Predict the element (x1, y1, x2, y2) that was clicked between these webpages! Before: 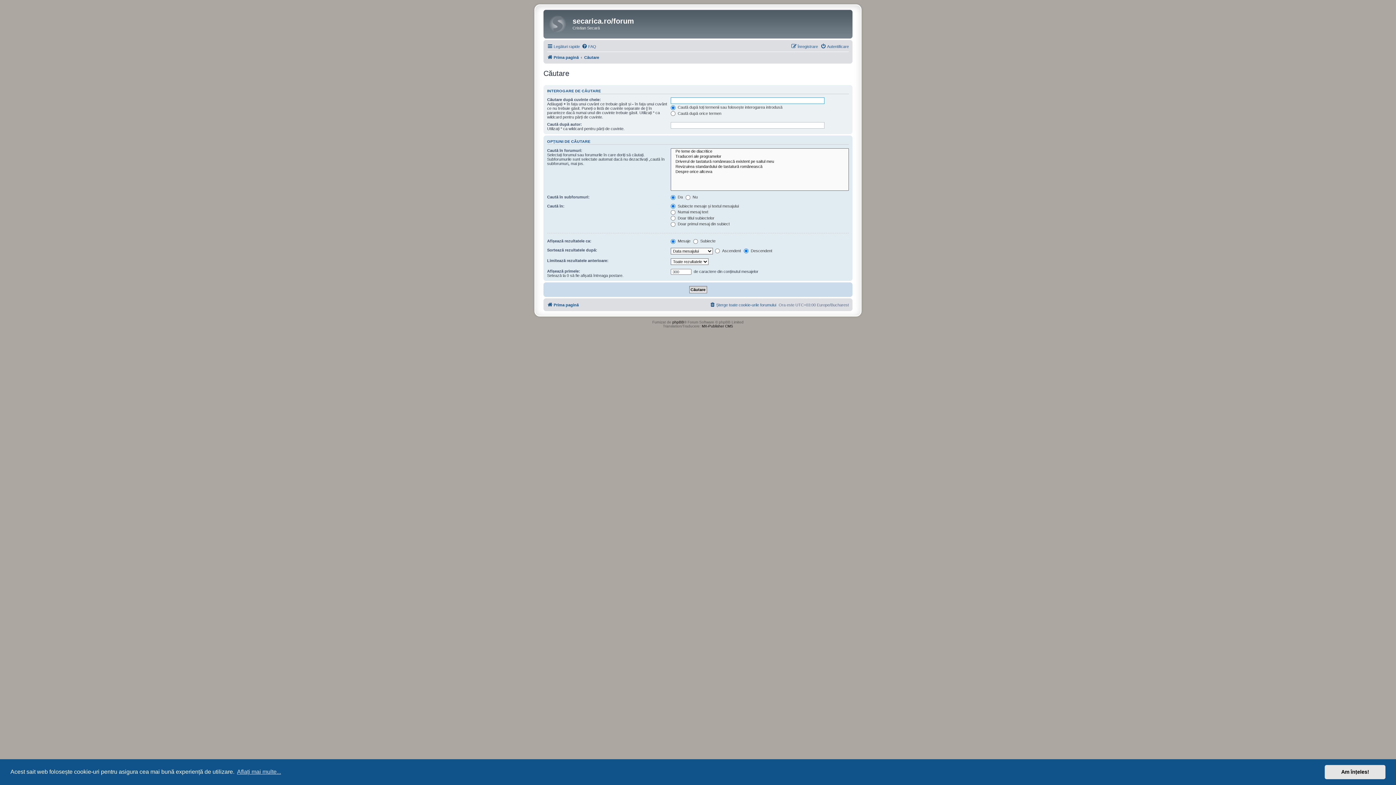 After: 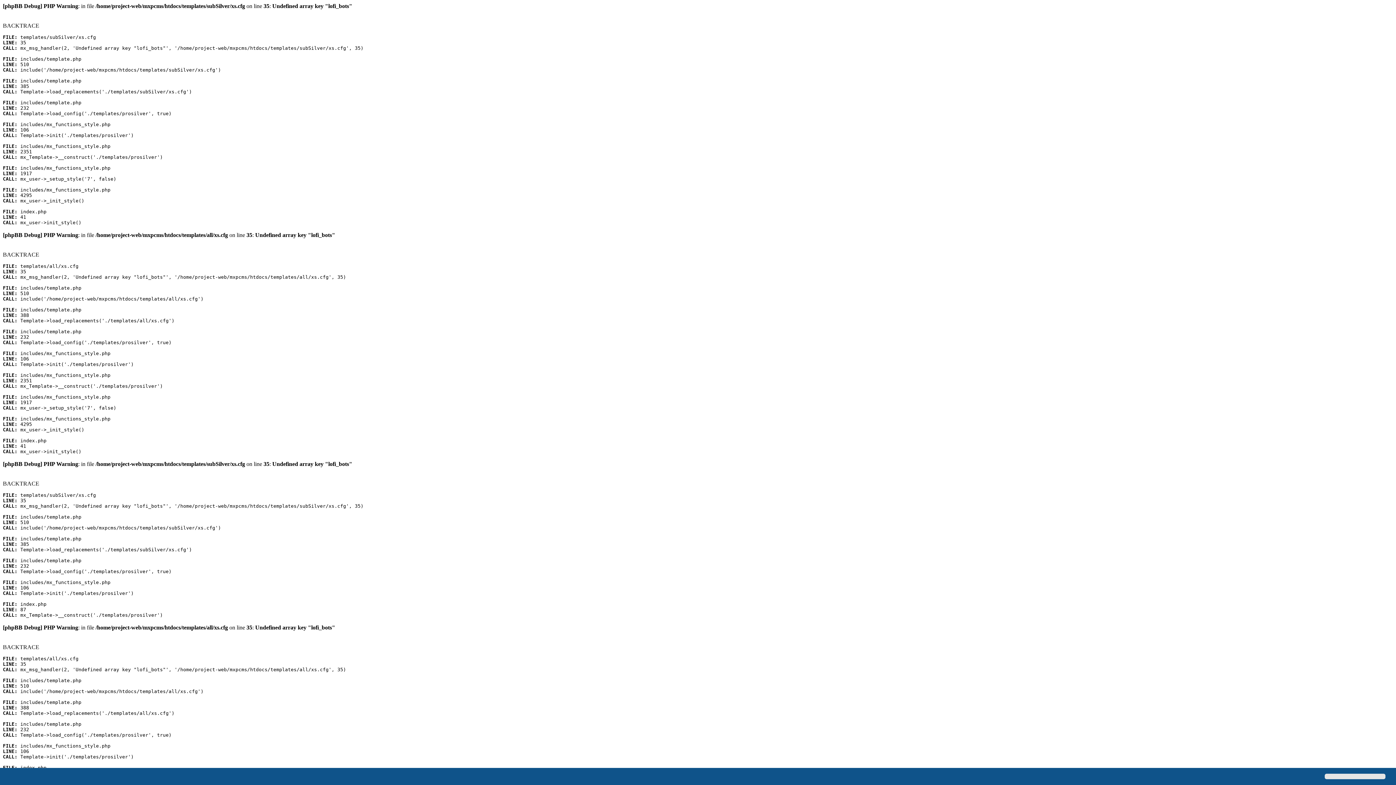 Action: bbox: (702, 324, 733, 328) label: MX-Publisher CMS